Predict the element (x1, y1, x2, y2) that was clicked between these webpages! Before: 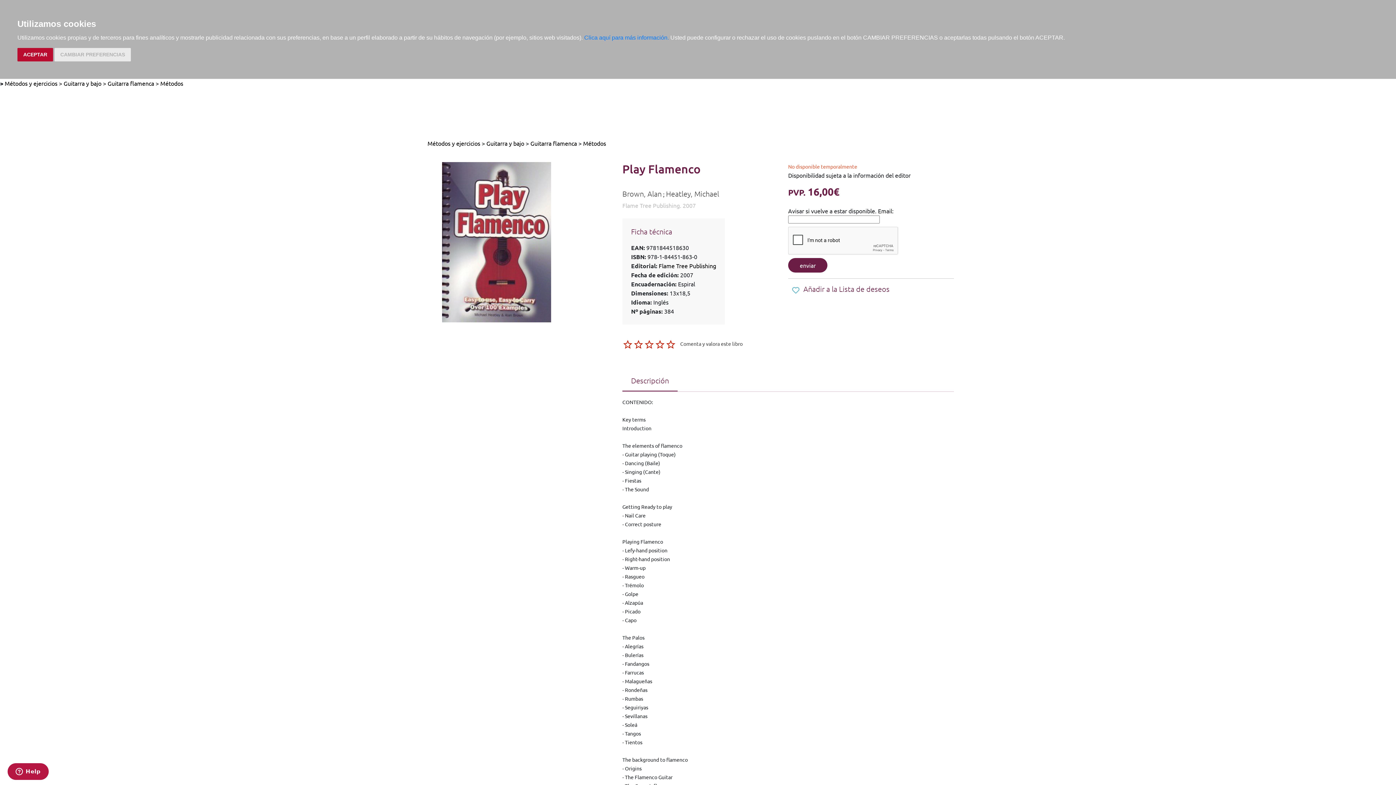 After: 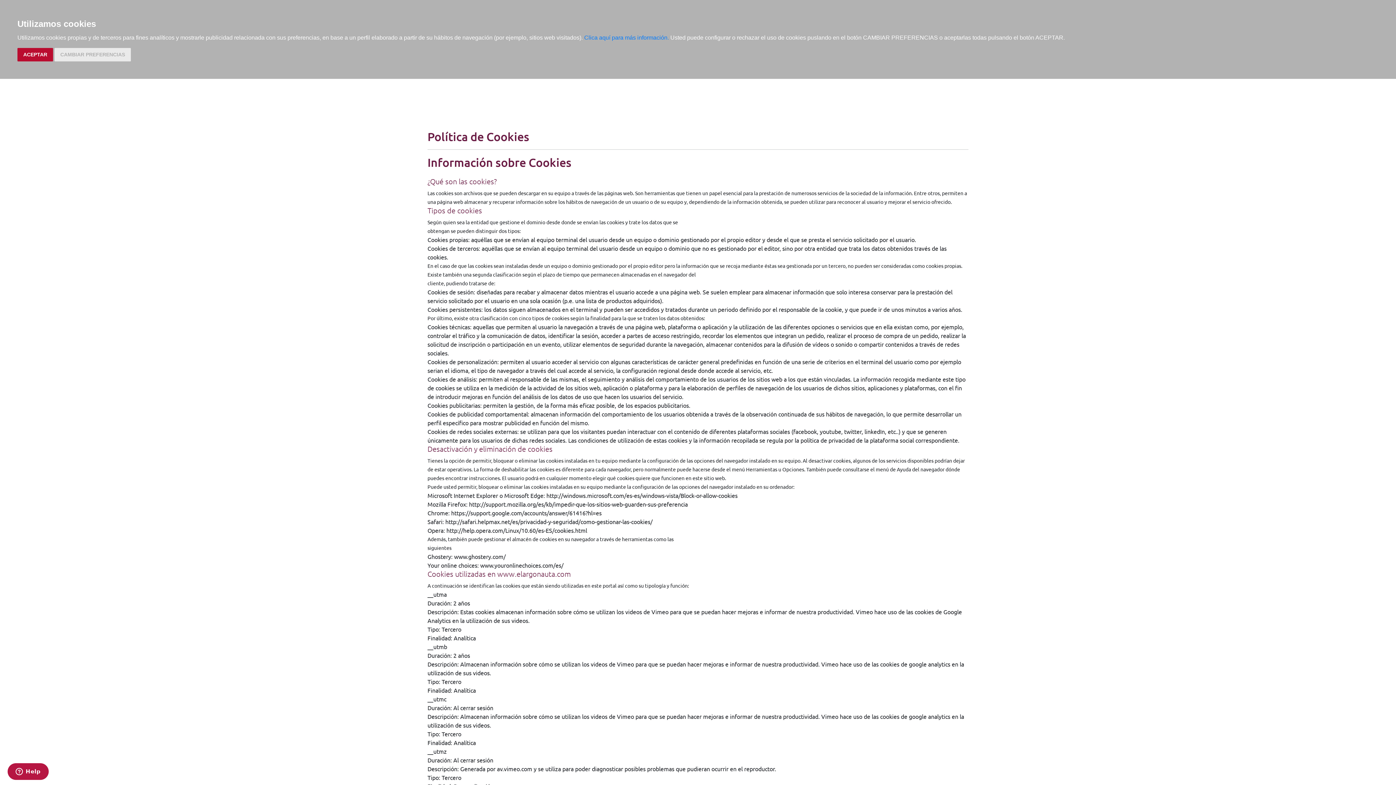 Action: bbox: (584, 34, 669, 40) label: Clica aquí para más información.